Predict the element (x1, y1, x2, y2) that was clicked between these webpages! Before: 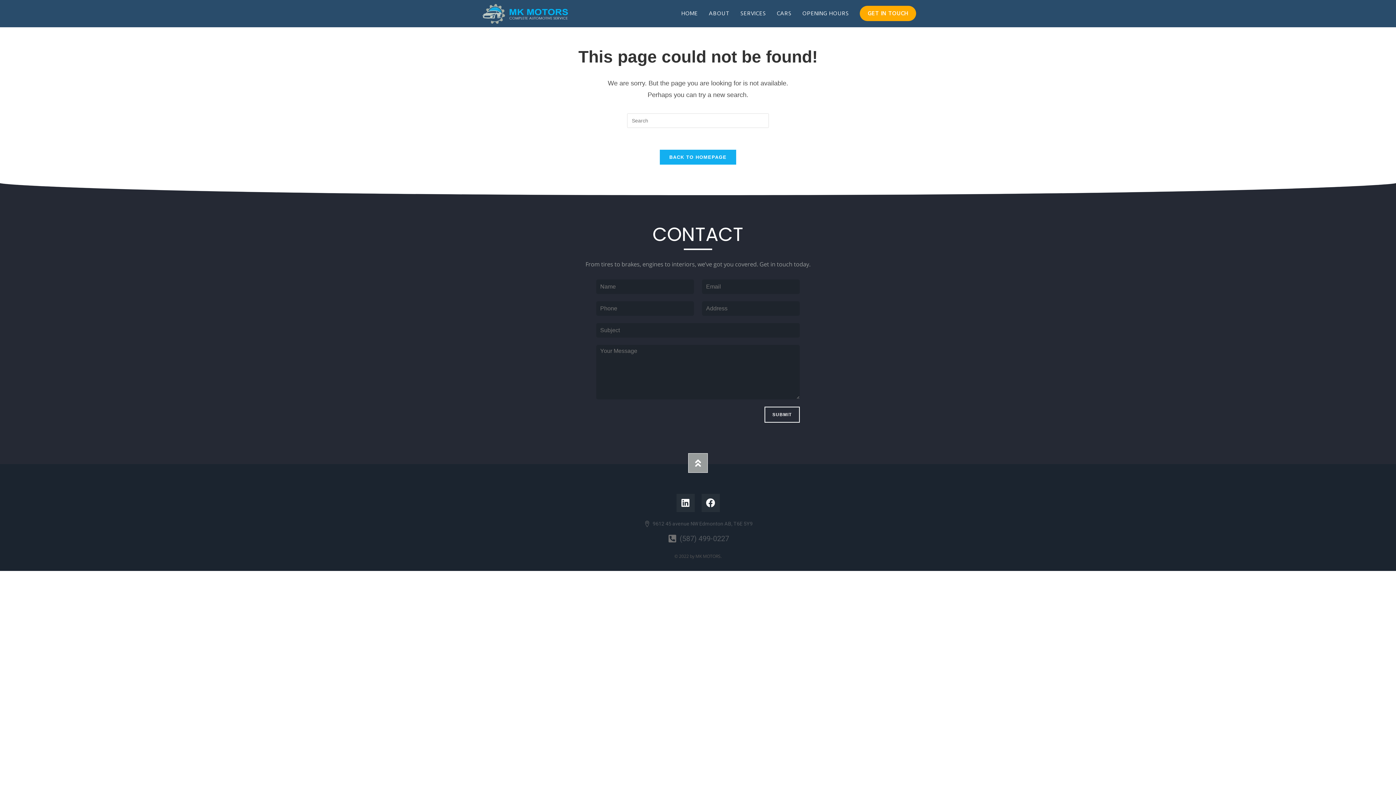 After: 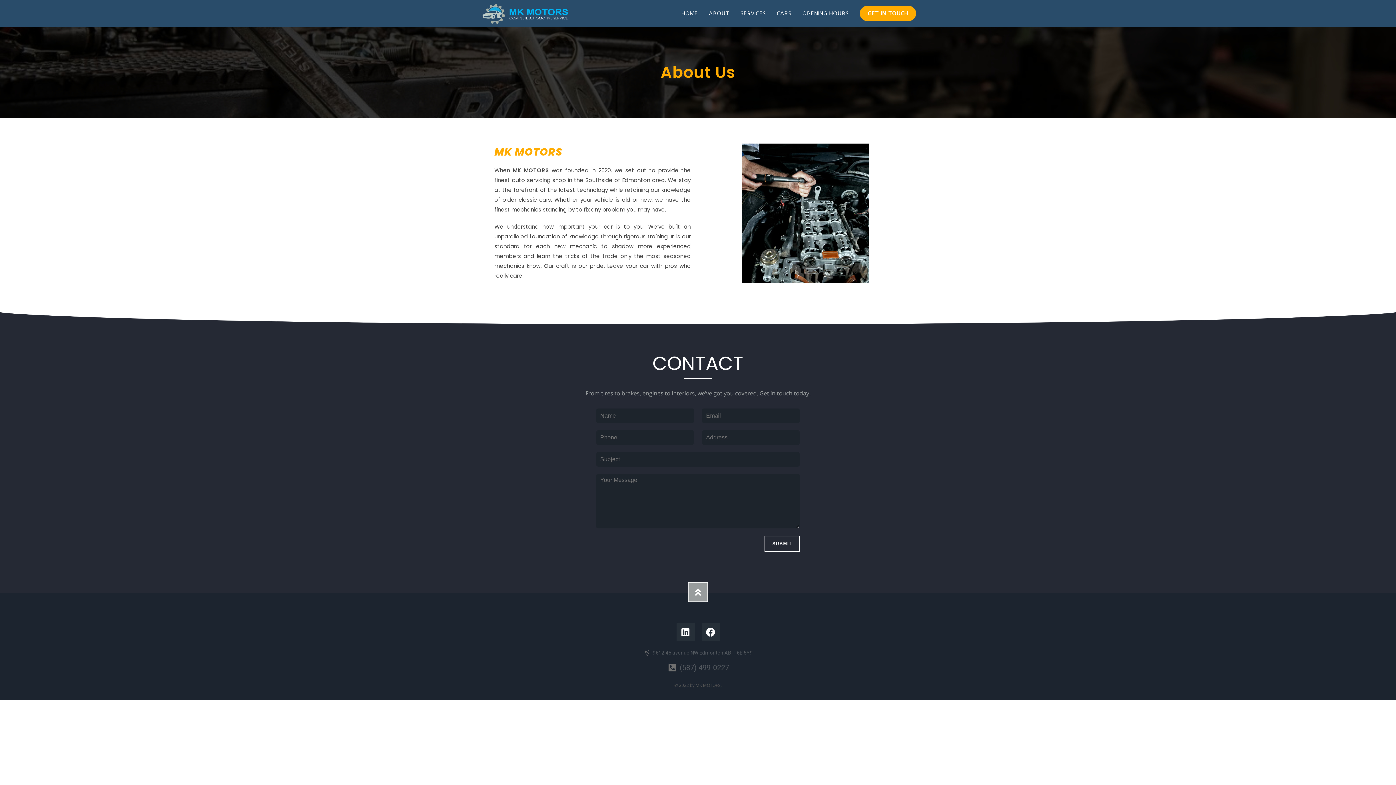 Action: bbox: (703, 0, 735, 26) label: ABOUT